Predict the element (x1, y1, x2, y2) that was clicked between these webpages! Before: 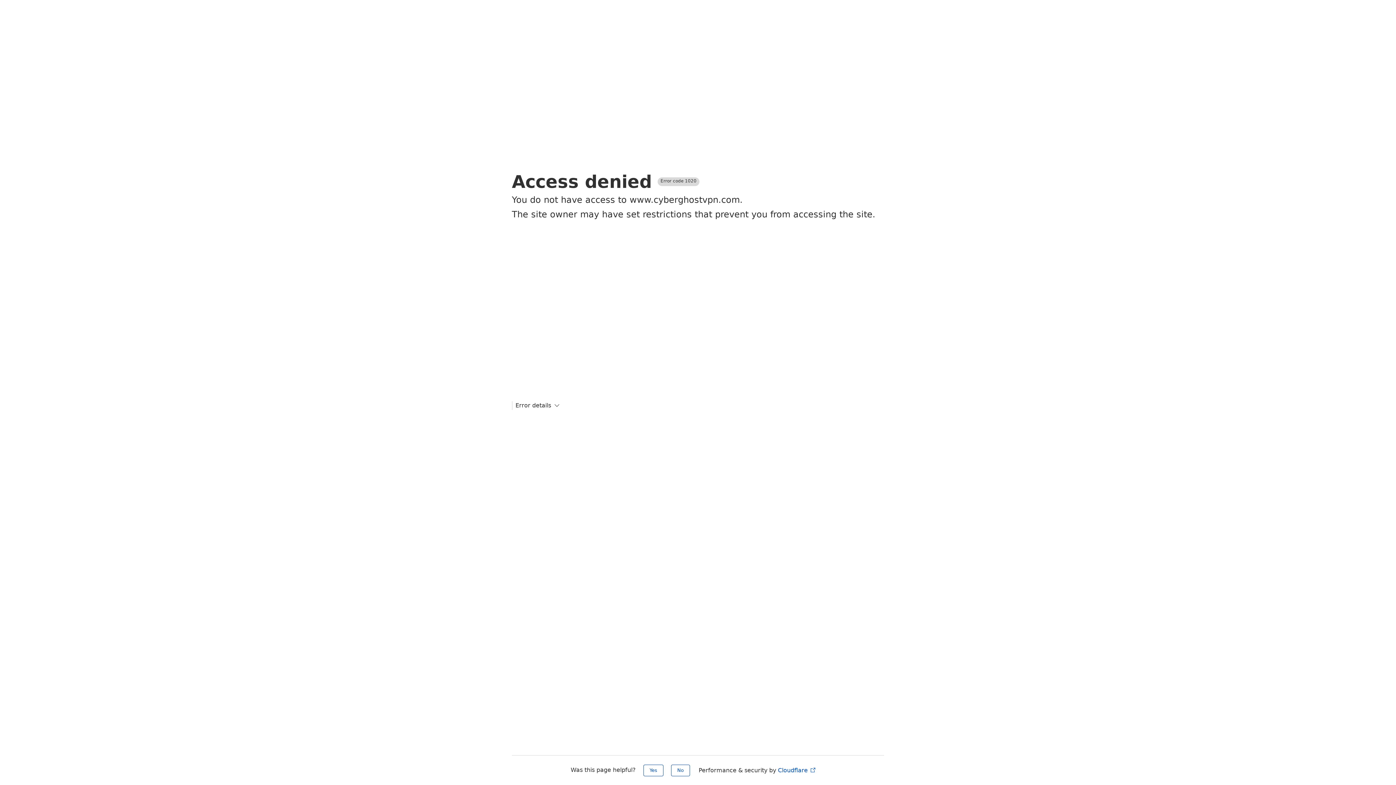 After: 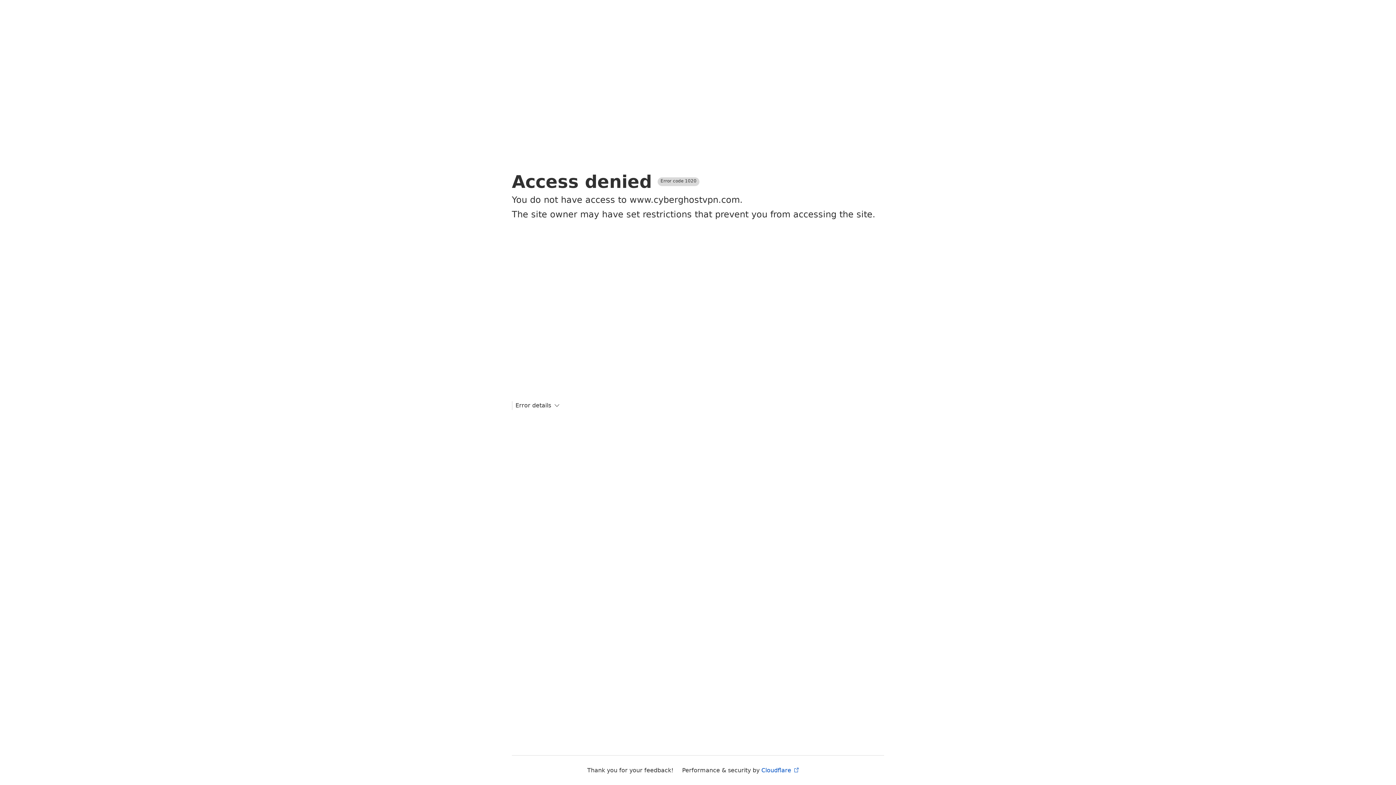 Action: label: No bbox: (671, 765, 690, 776)